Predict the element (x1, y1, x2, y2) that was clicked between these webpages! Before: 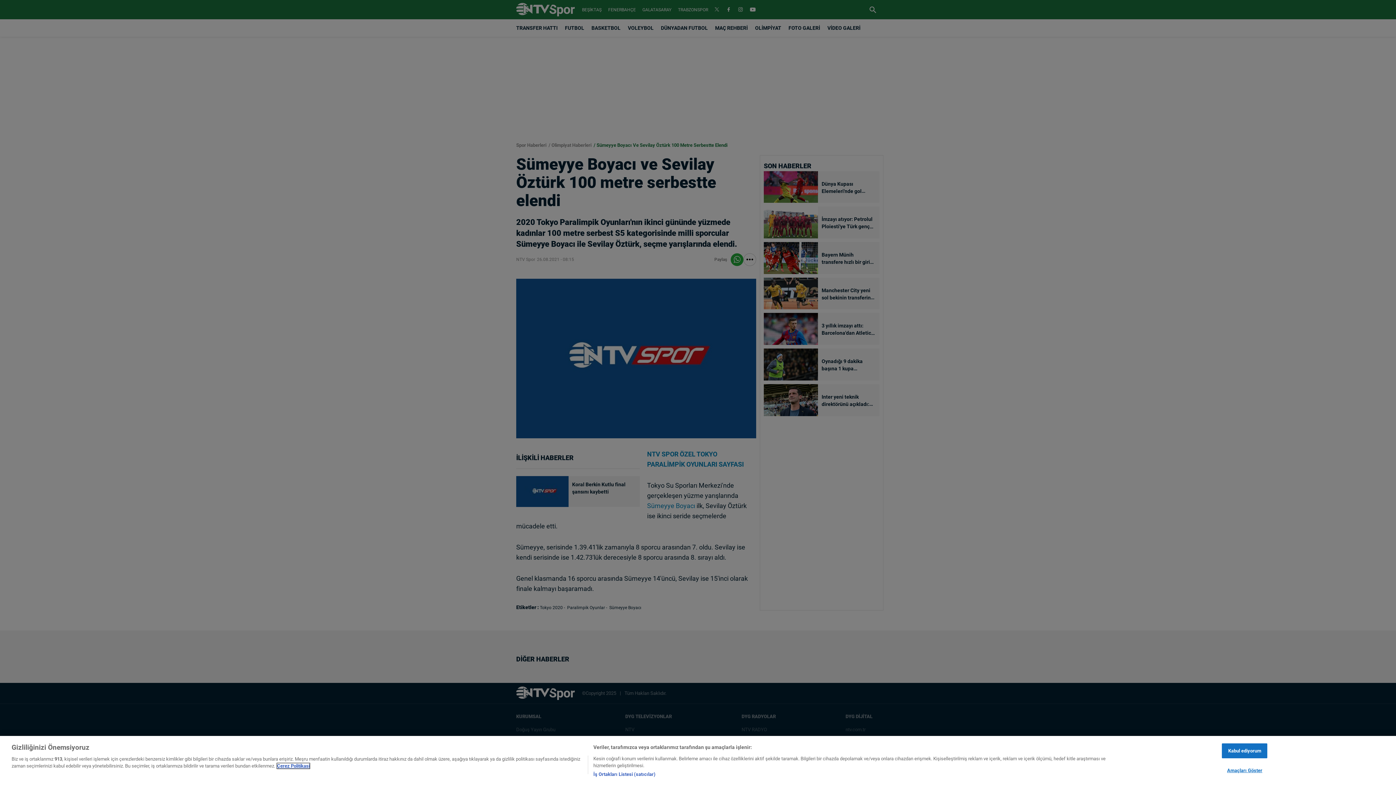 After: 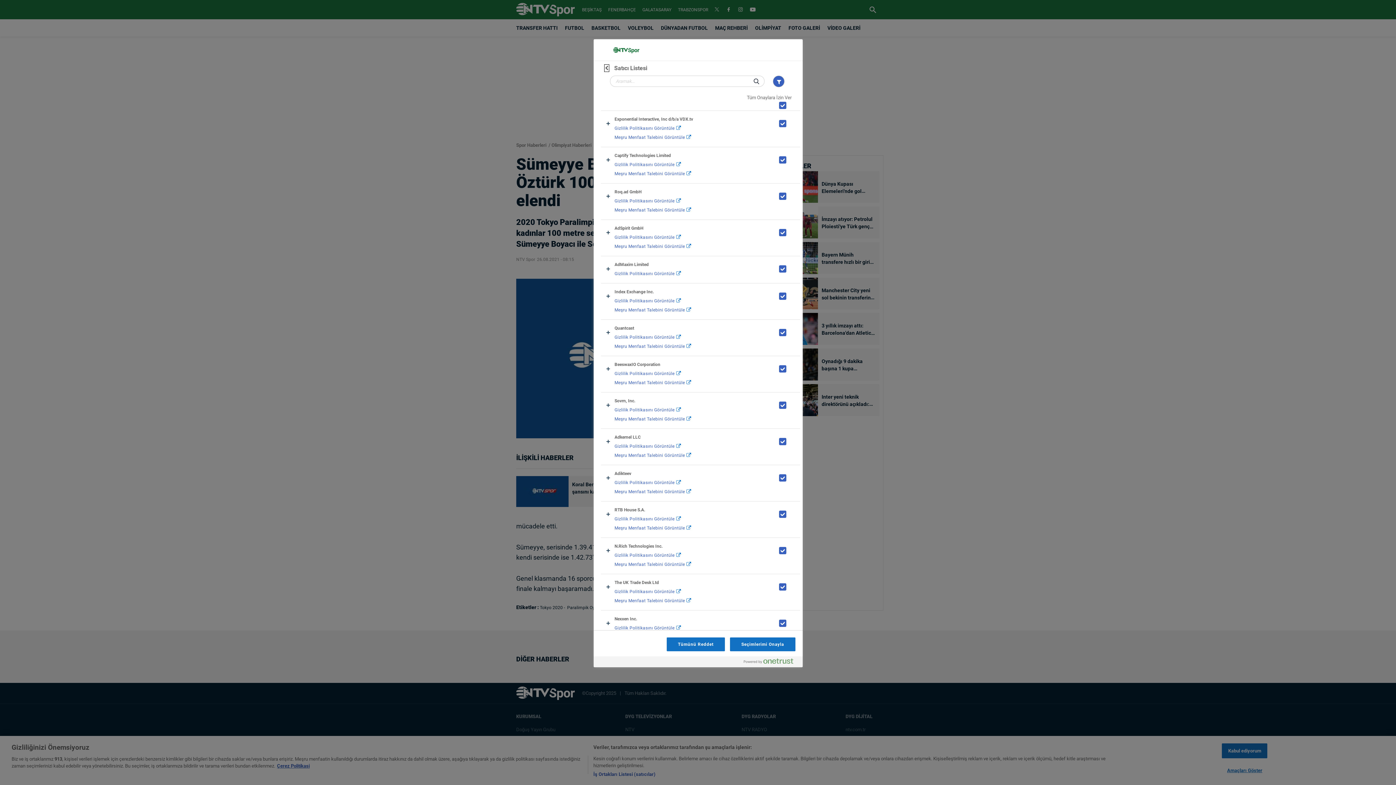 Action: bbox: (593, 771, 655, 778) label: İş Ortakları Listesi (satıcılar)